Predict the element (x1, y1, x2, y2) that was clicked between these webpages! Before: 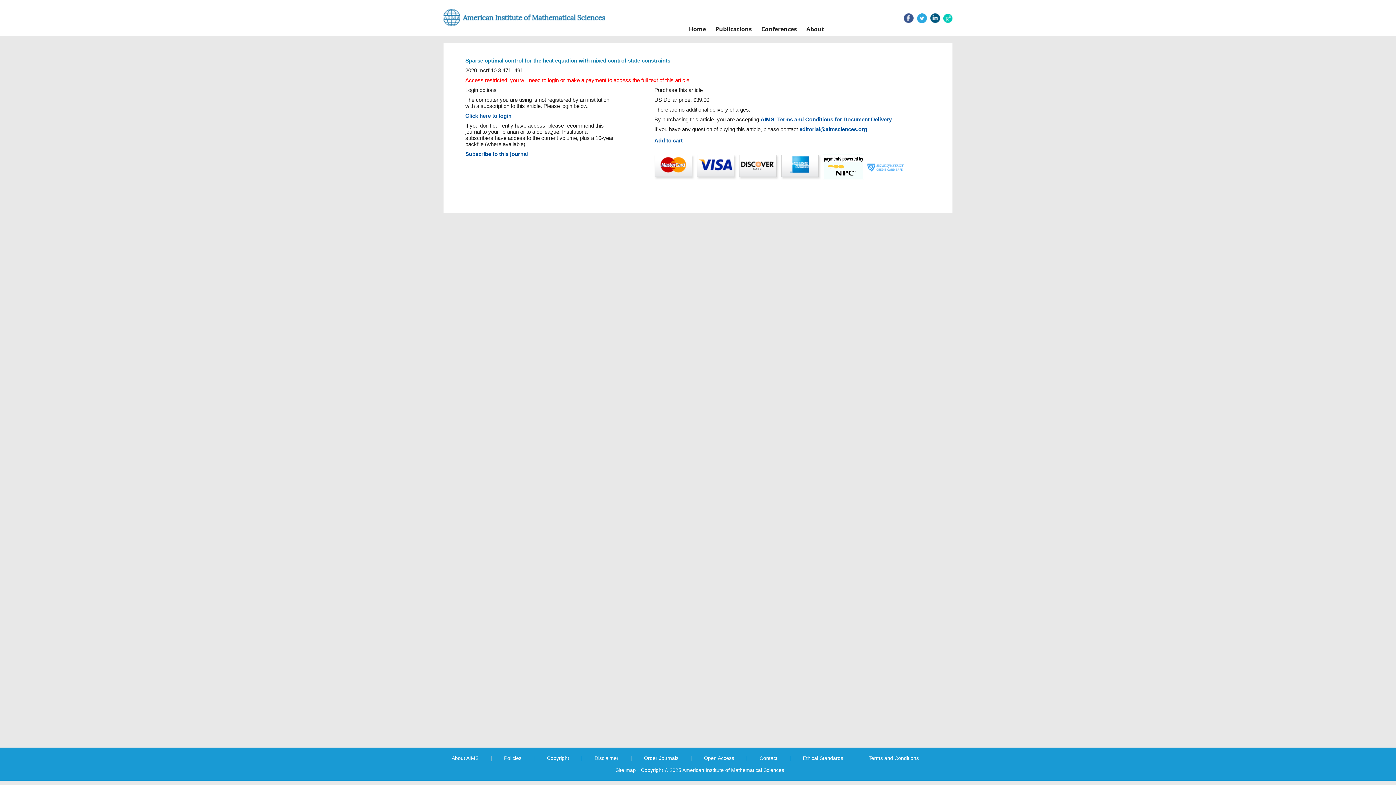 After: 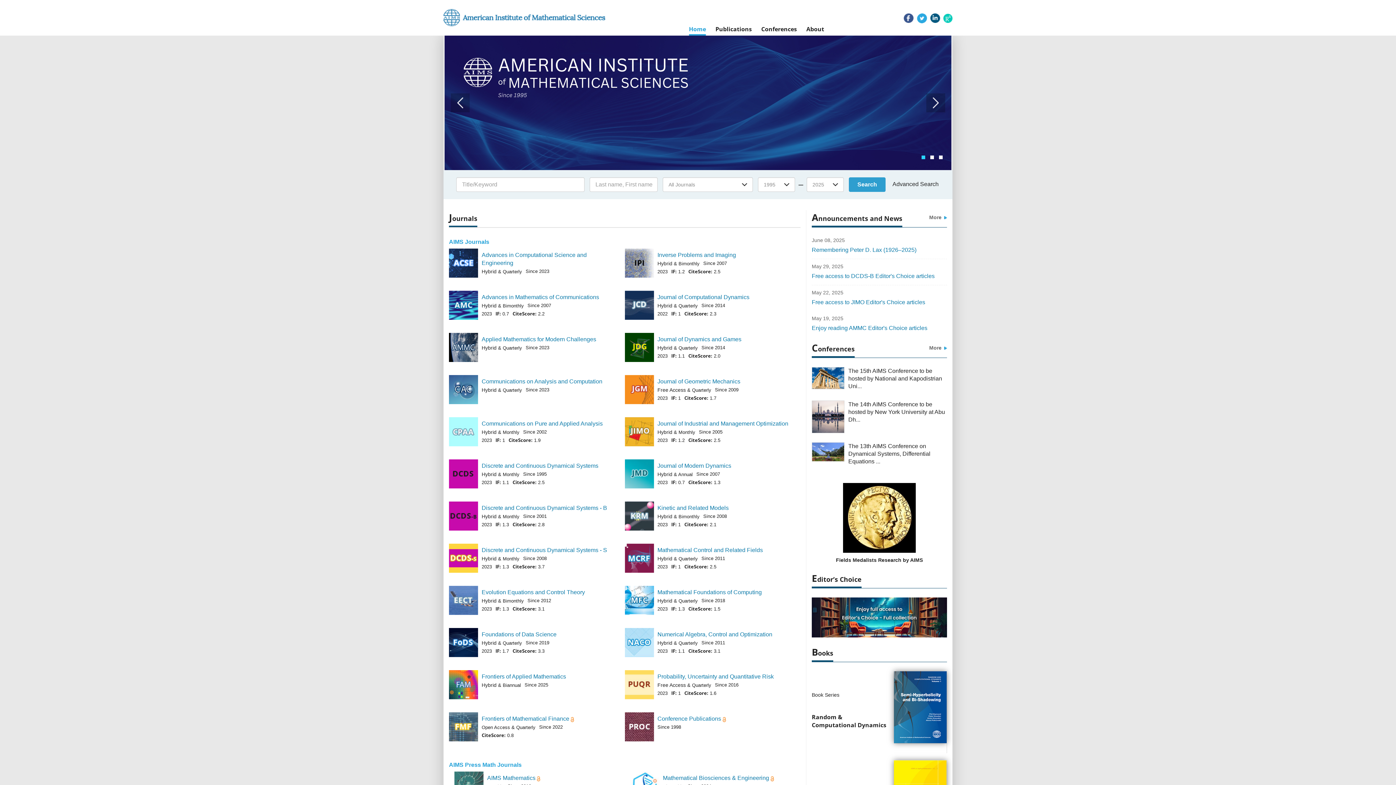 Action: label: Home bbox: (689, 22, 706, 35)